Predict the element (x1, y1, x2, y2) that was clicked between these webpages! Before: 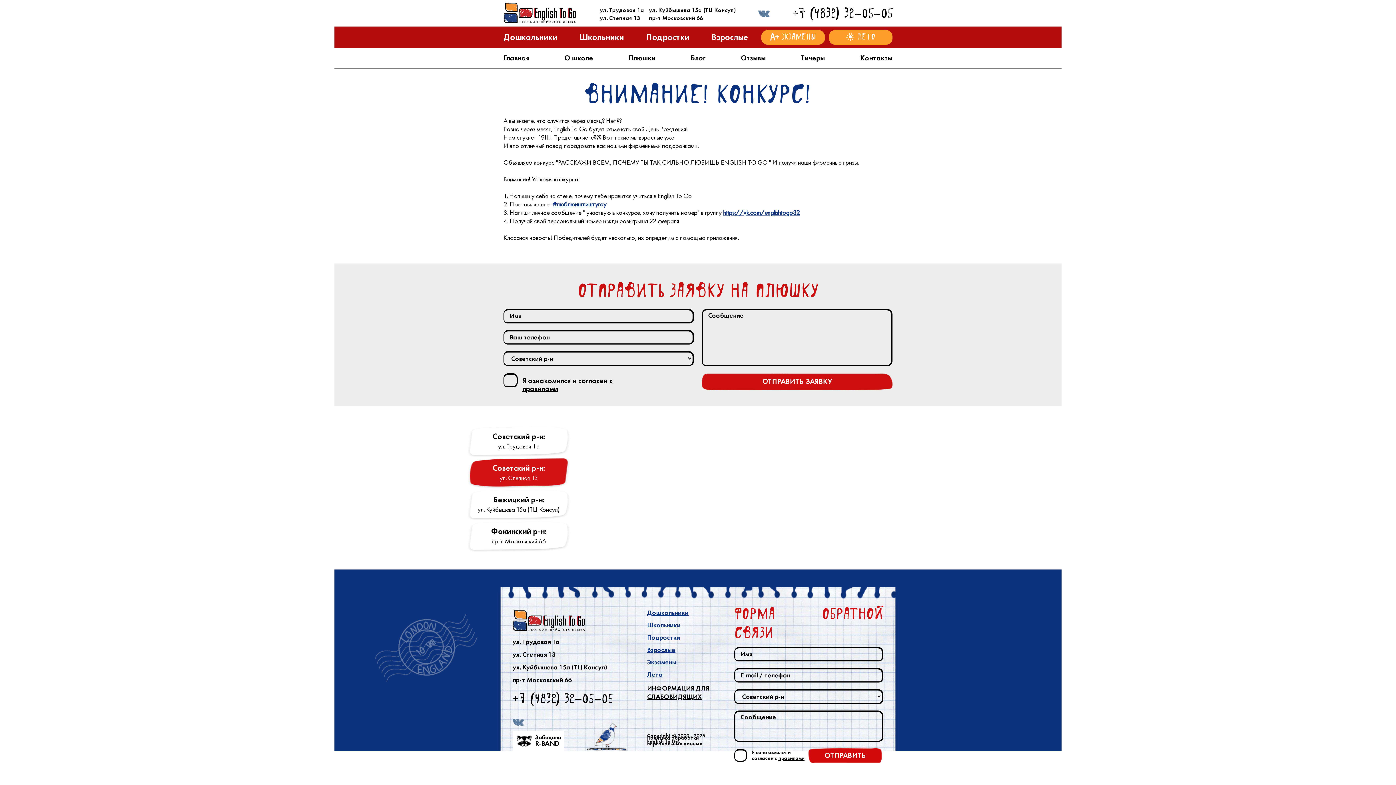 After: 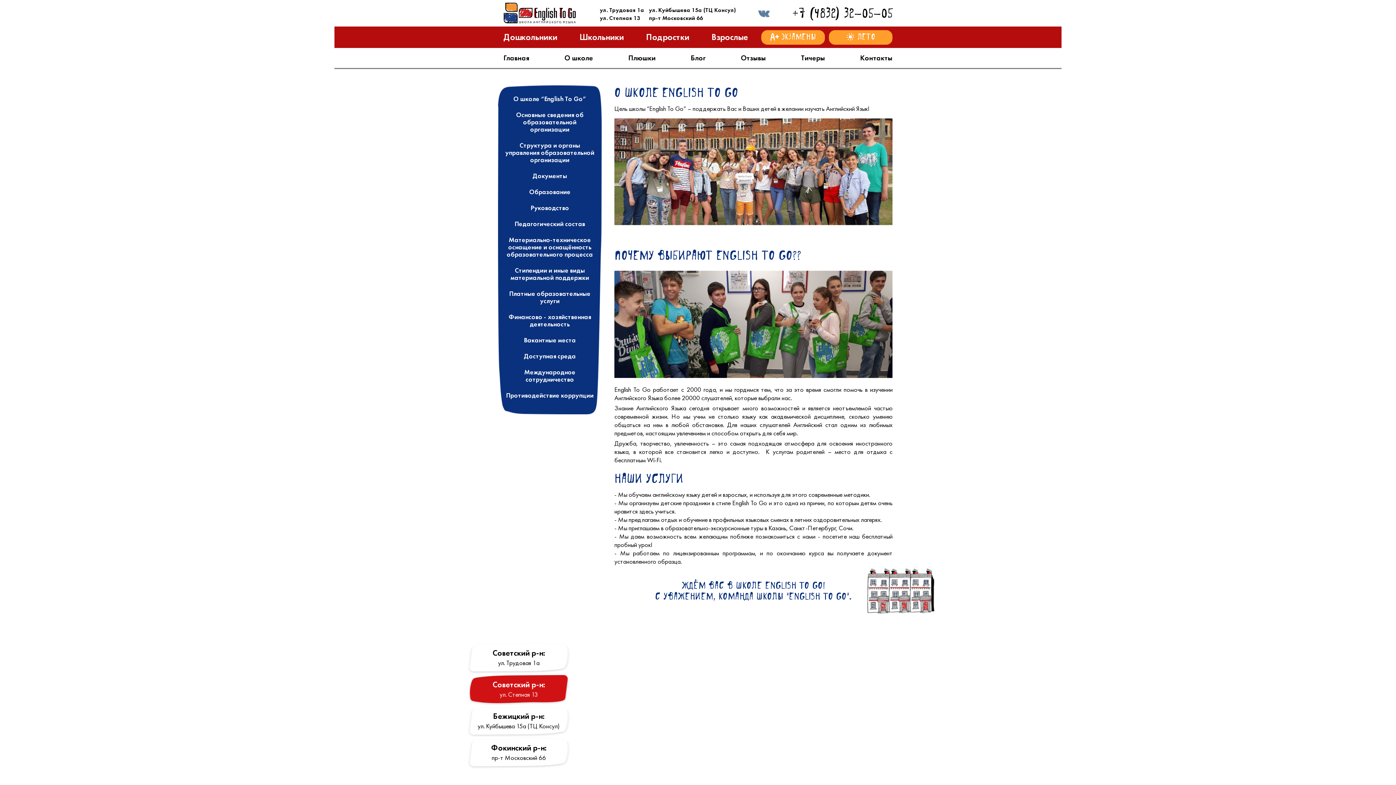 Action: label: О школе bbox: (564, 48, 593, 68)